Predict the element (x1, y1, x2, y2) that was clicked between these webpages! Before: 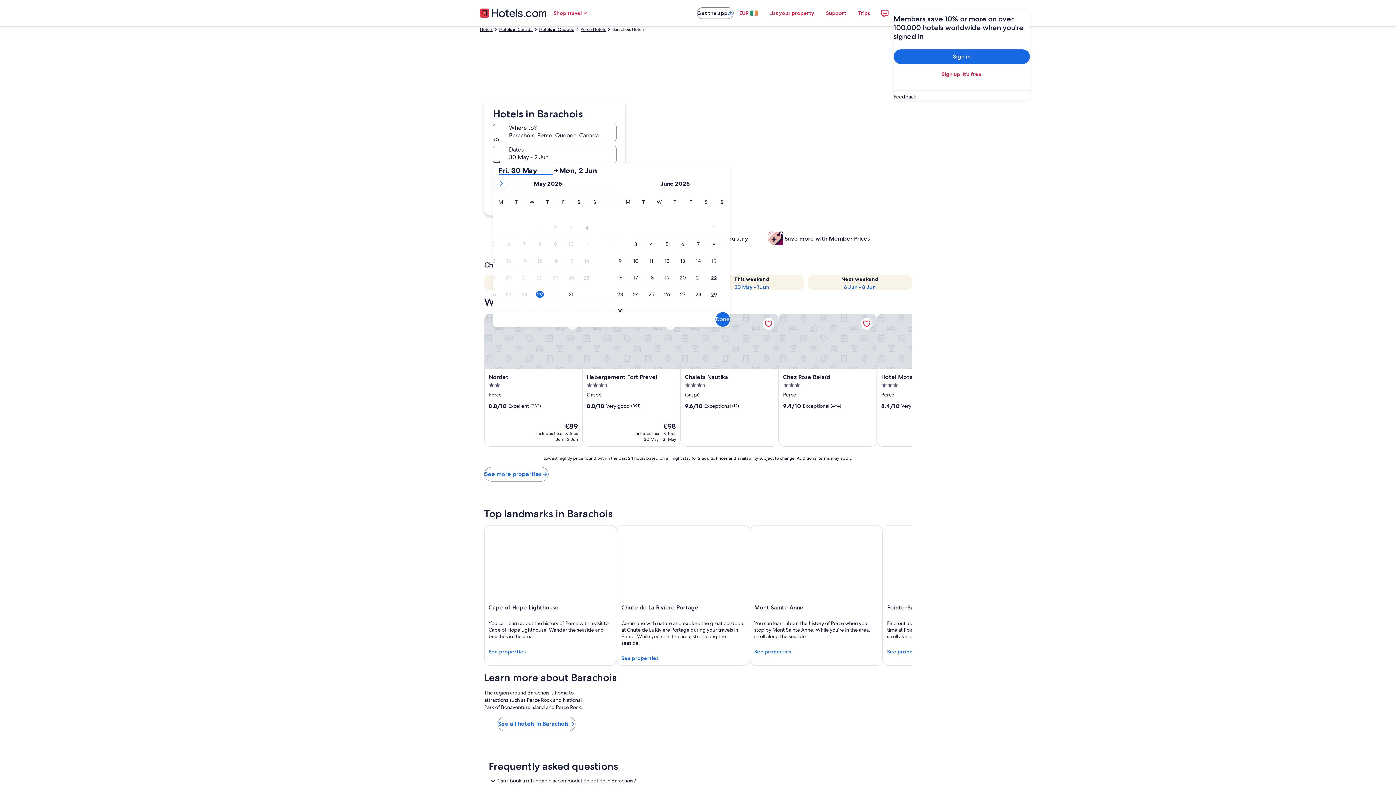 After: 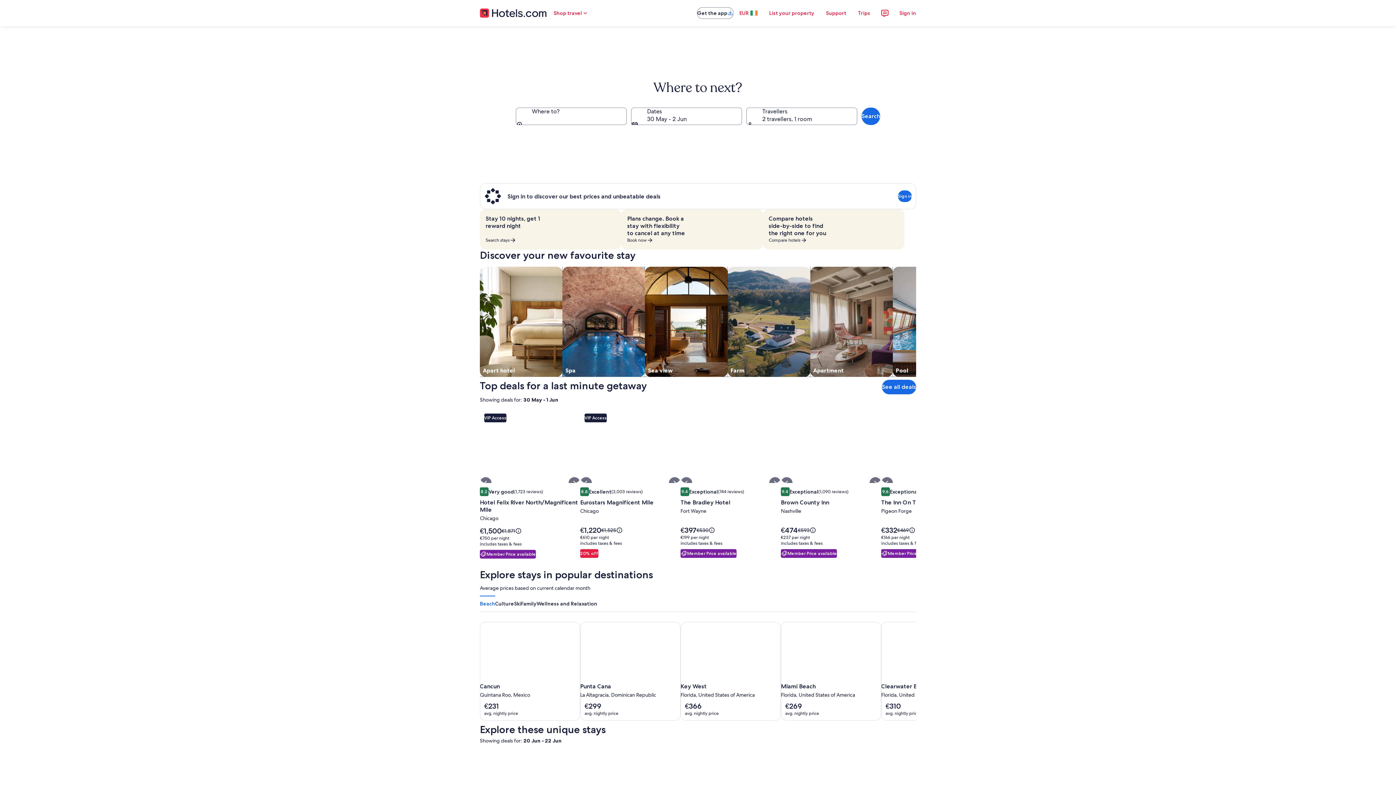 Action: bbox: (480, 7, 546, 18)